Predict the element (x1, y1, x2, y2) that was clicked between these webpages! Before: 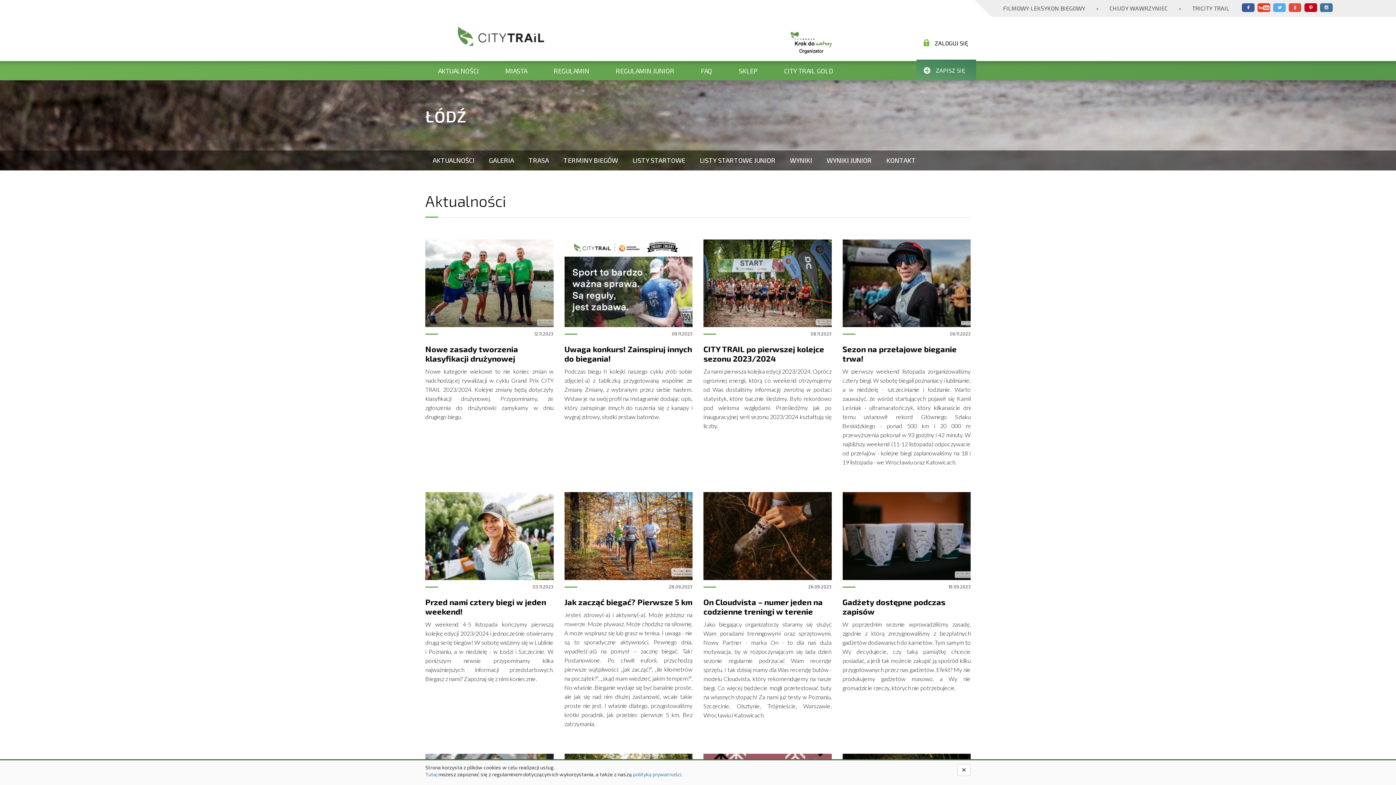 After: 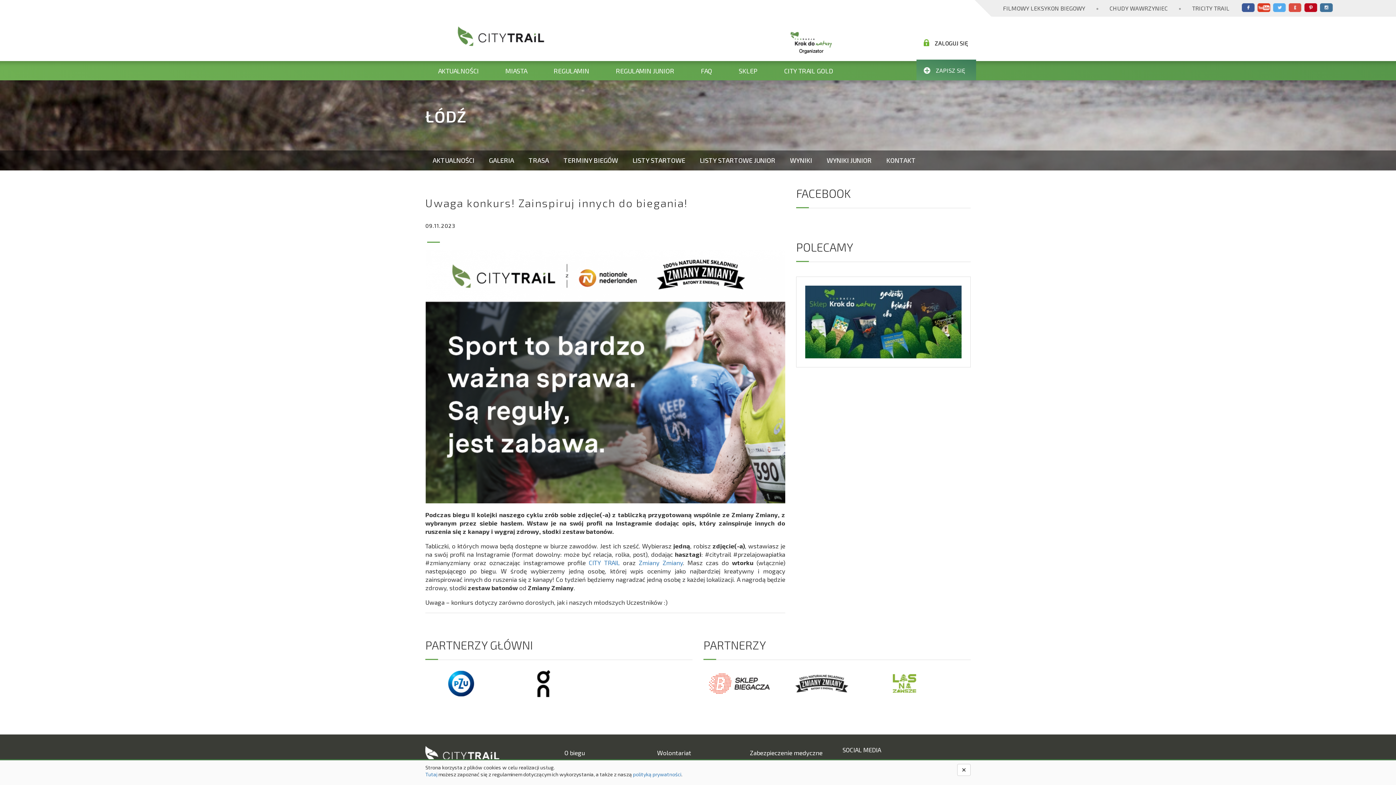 Action: bbox: (559, 217, 698, 425) label: 09.11.2023
Uwaga konkurs! Zainspiruj innych do biegania!

Podczas biegu II kolejki naszego cyklu zrób sobie zdjęcie(-a) z tabliczką przygotowaną wspólnie ze Zmiany Zmiany, z wybranym przez siebie hasłem. Wstaw je na swój profil na Instagramie dodając opis, który zainspiruje innych do ruszenia się z kanapy i wygraj zdrowy, słodki zestaw batonów.